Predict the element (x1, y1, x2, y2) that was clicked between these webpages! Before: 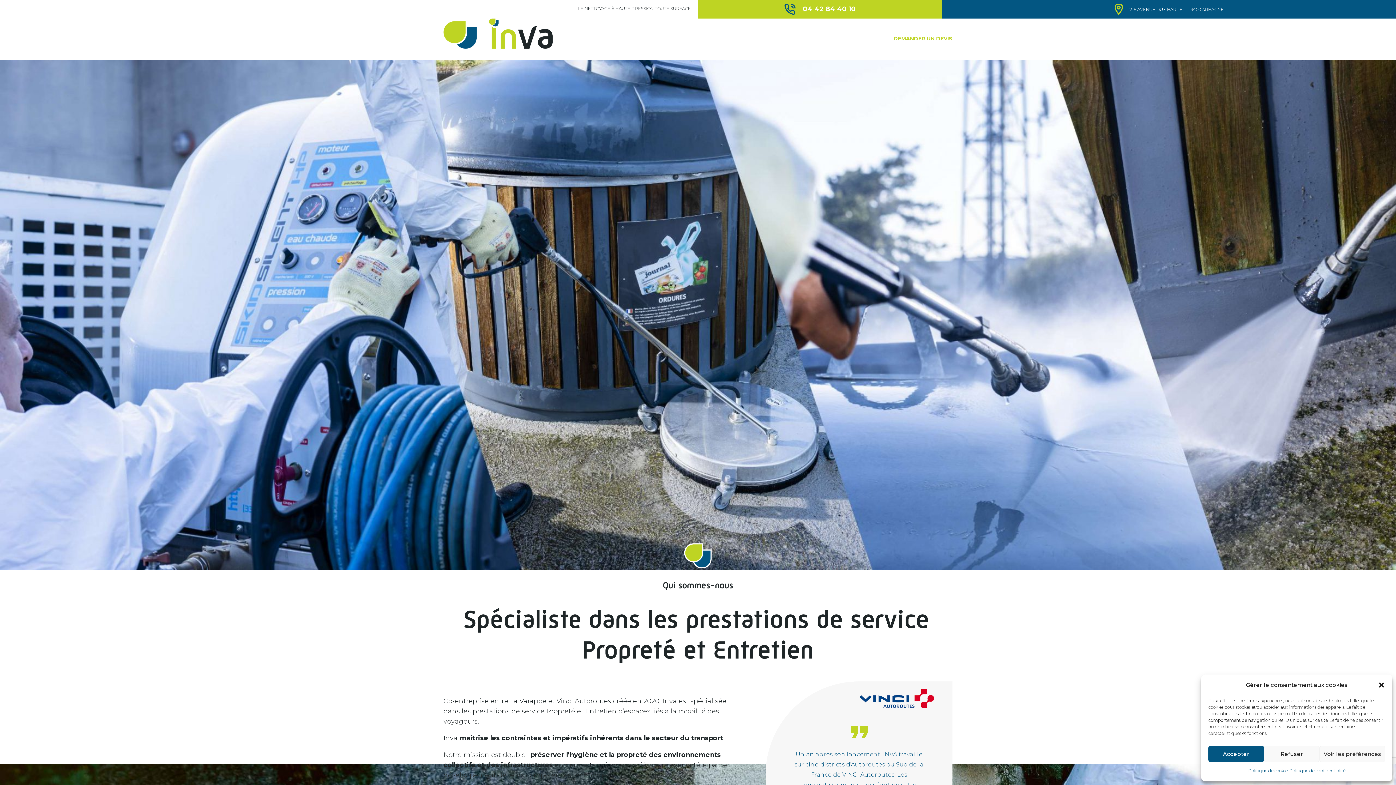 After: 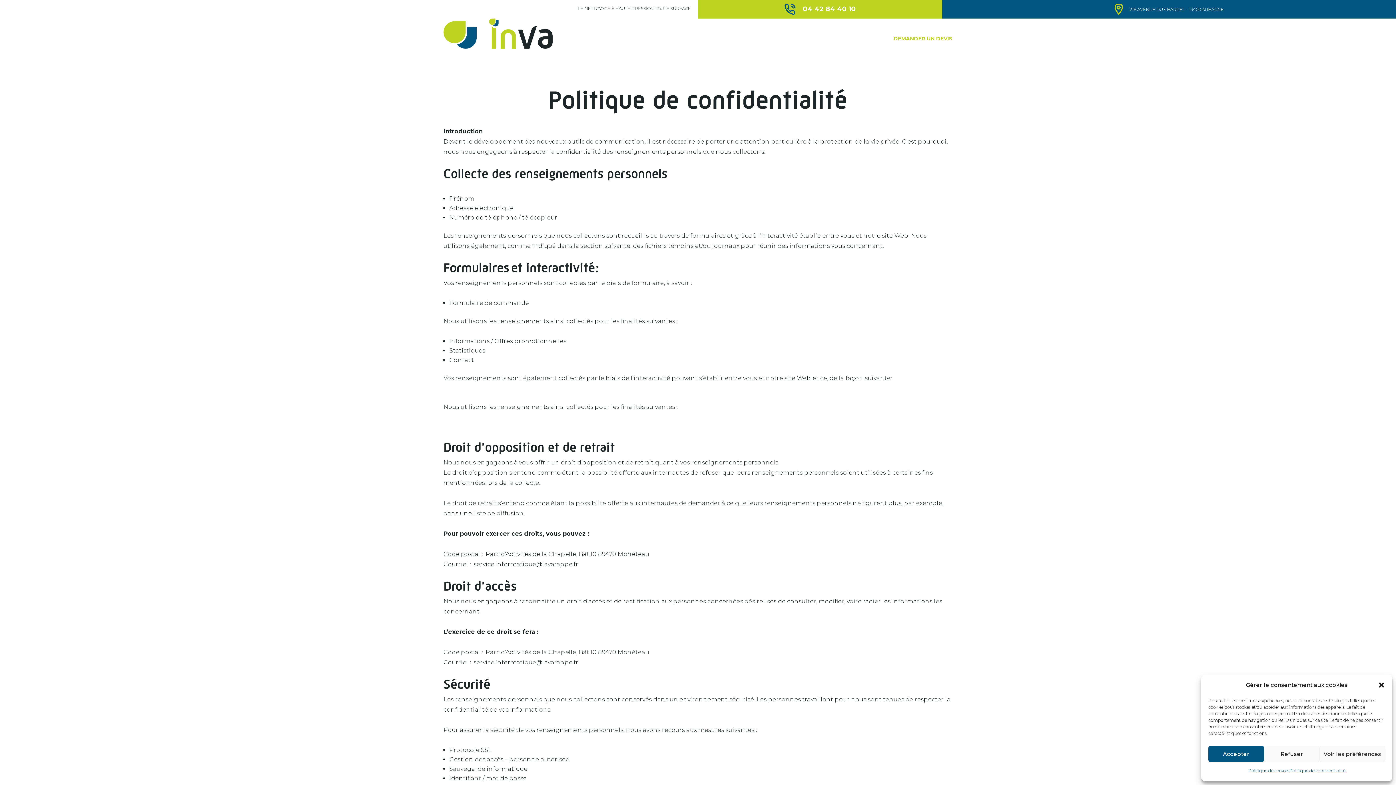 Action: bbox: (1289, 766, 1345, 776) label: Politique de confidentialité